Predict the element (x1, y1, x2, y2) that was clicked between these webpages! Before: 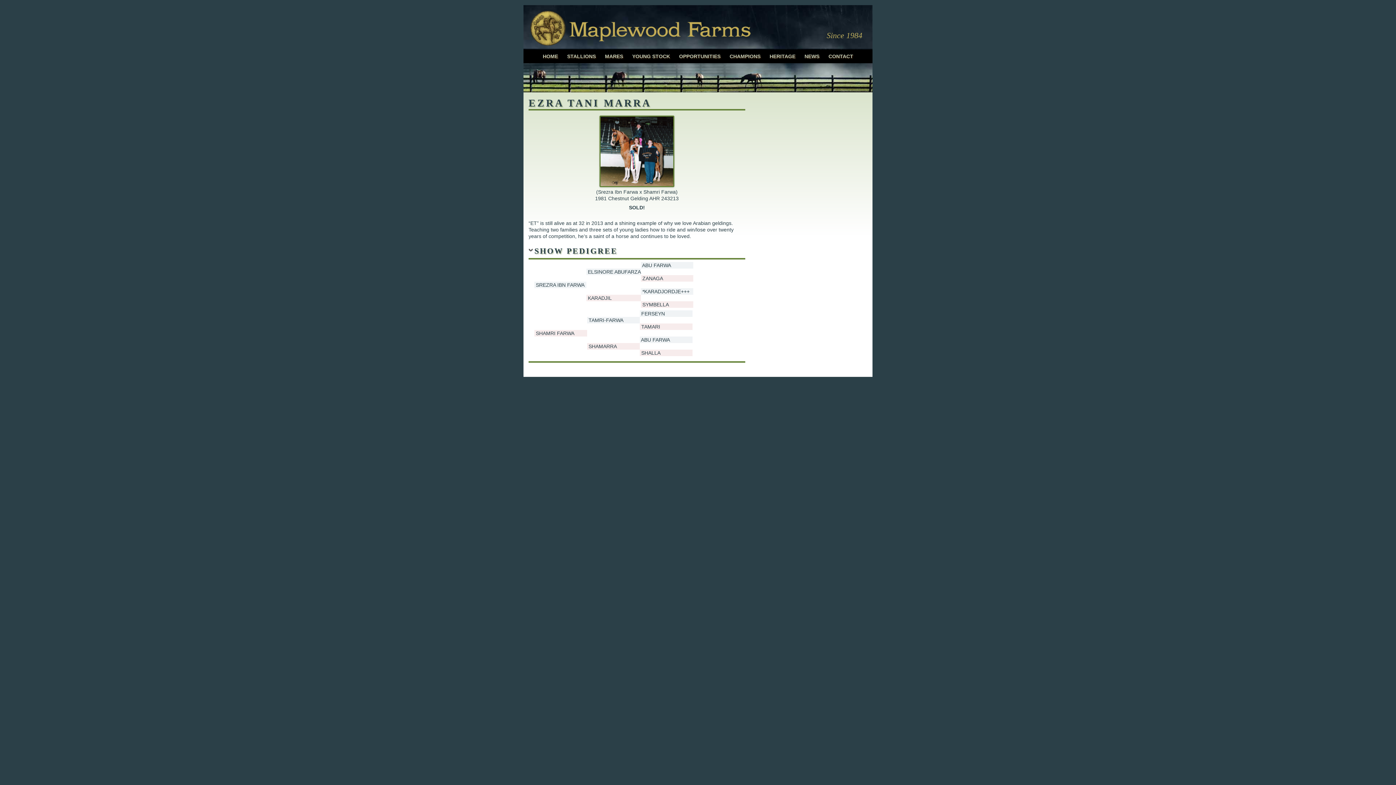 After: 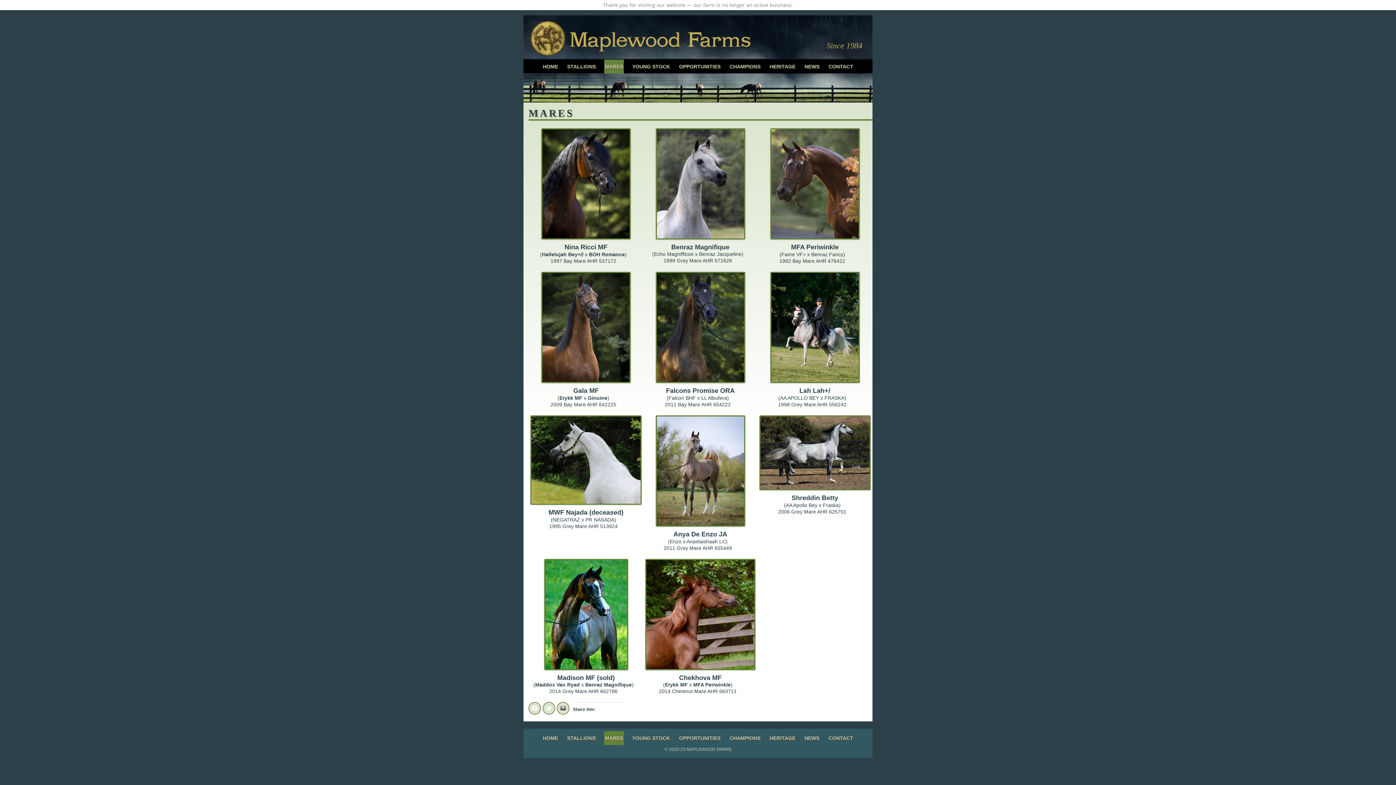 Action: bbox: (604, 49, 623, 63) label: MARES